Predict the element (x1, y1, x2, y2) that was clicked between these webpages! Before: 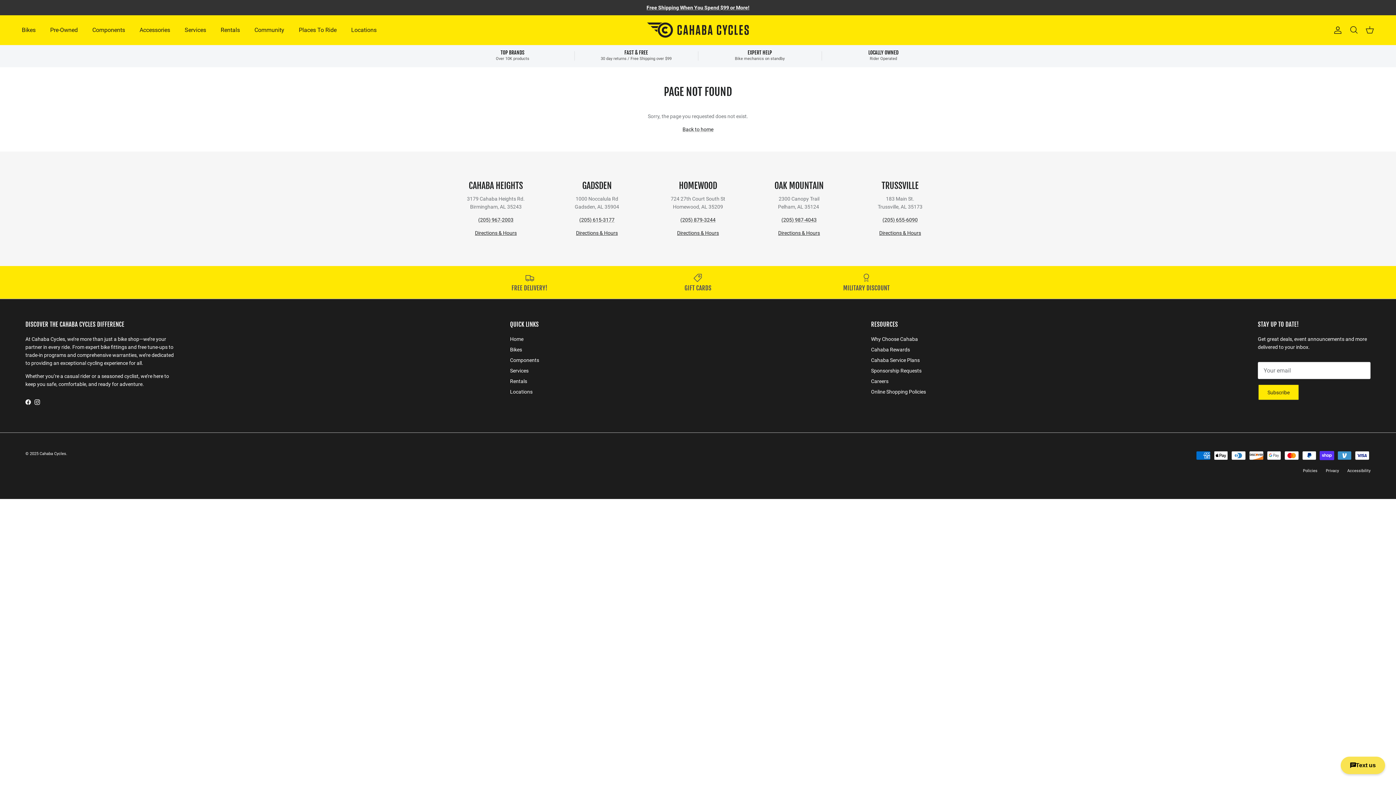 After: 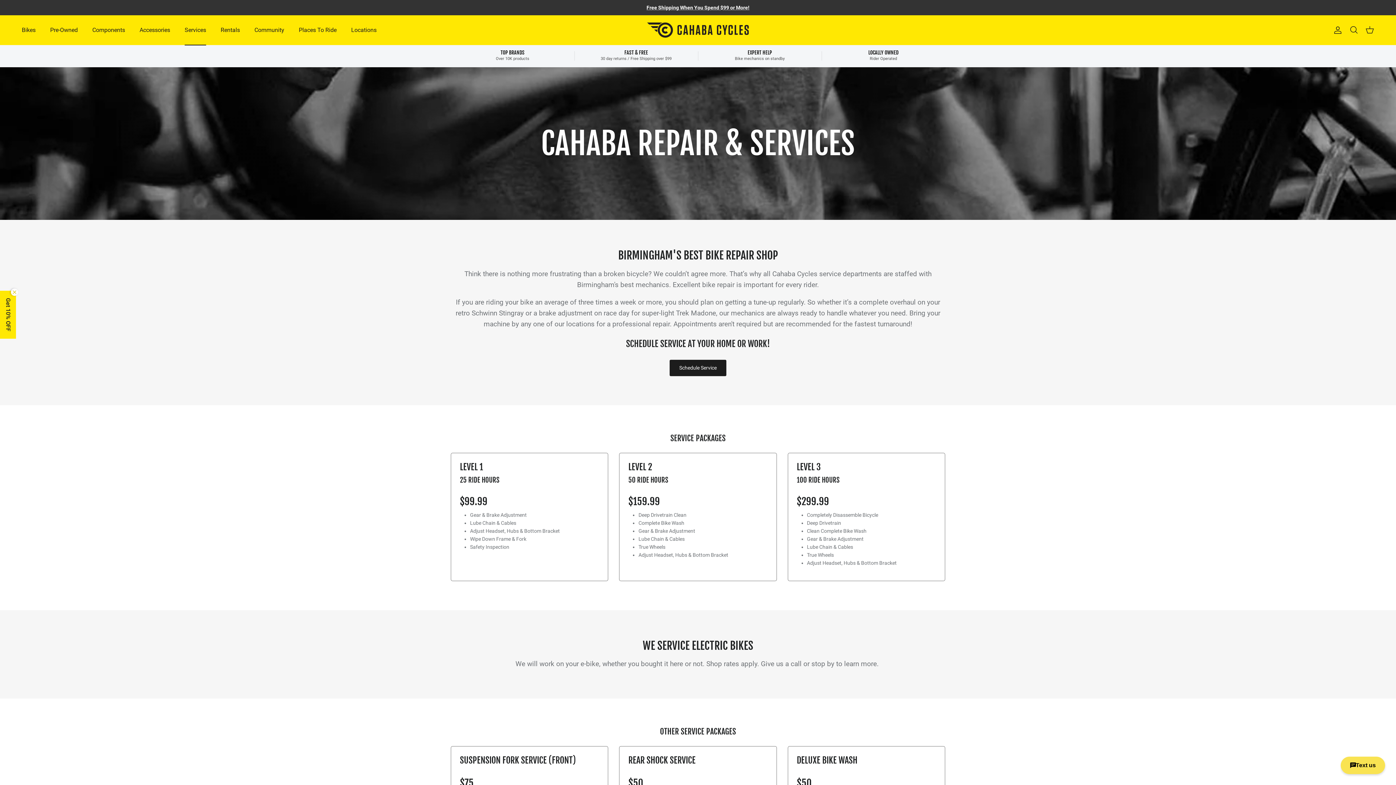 Action: bbox: (510, 367, 528, 373) label: Services